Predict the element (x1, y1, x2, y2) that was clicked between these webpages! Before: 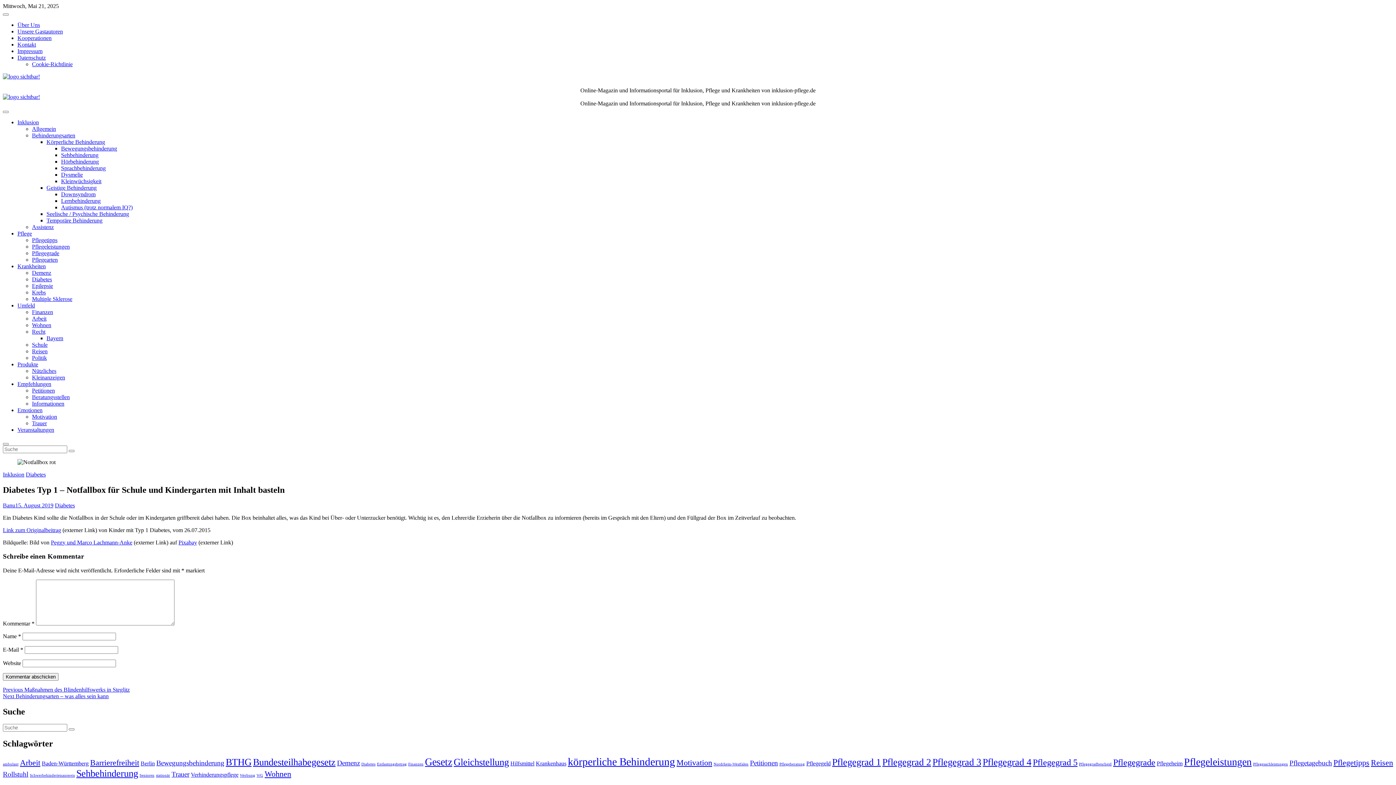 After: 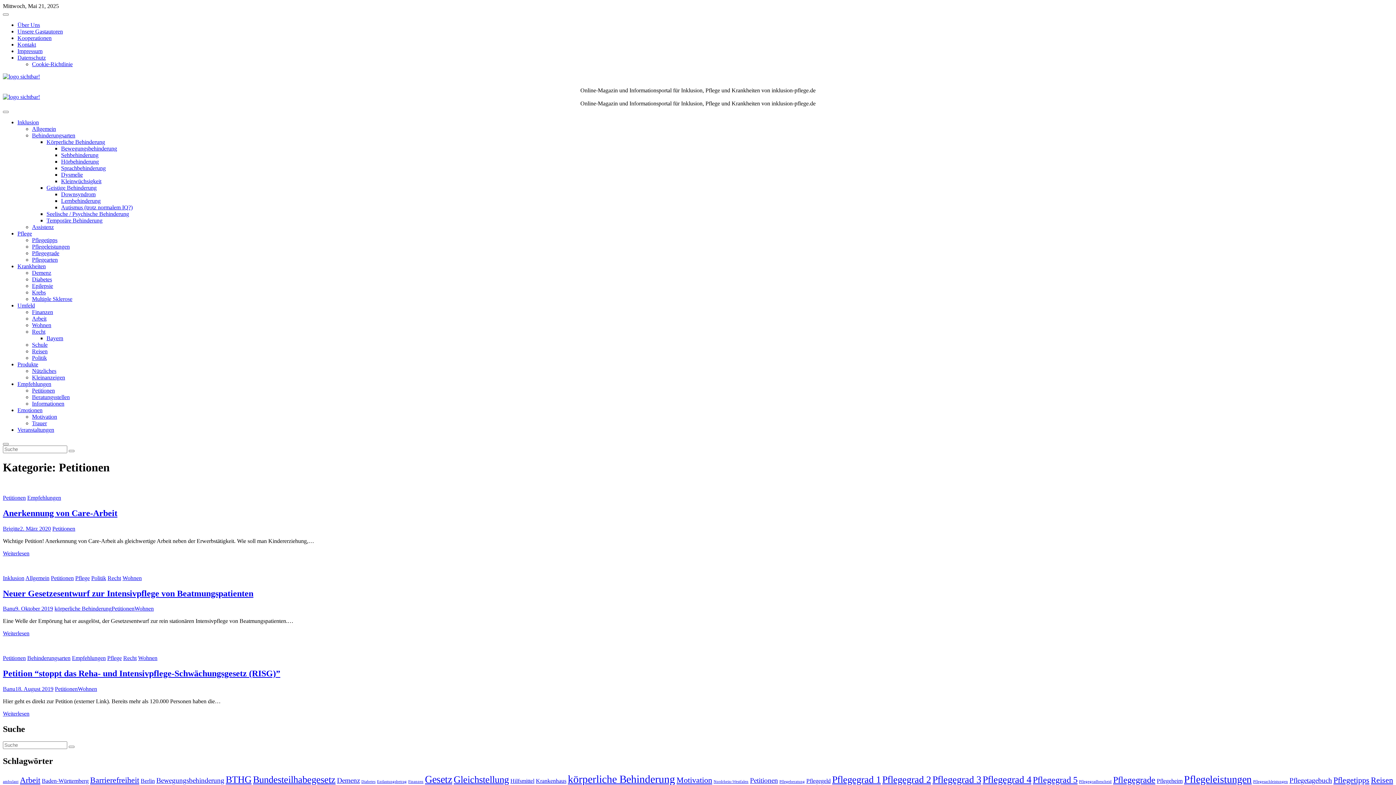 Action: bbox: (32, 387, 54, 393) label: Petitionen